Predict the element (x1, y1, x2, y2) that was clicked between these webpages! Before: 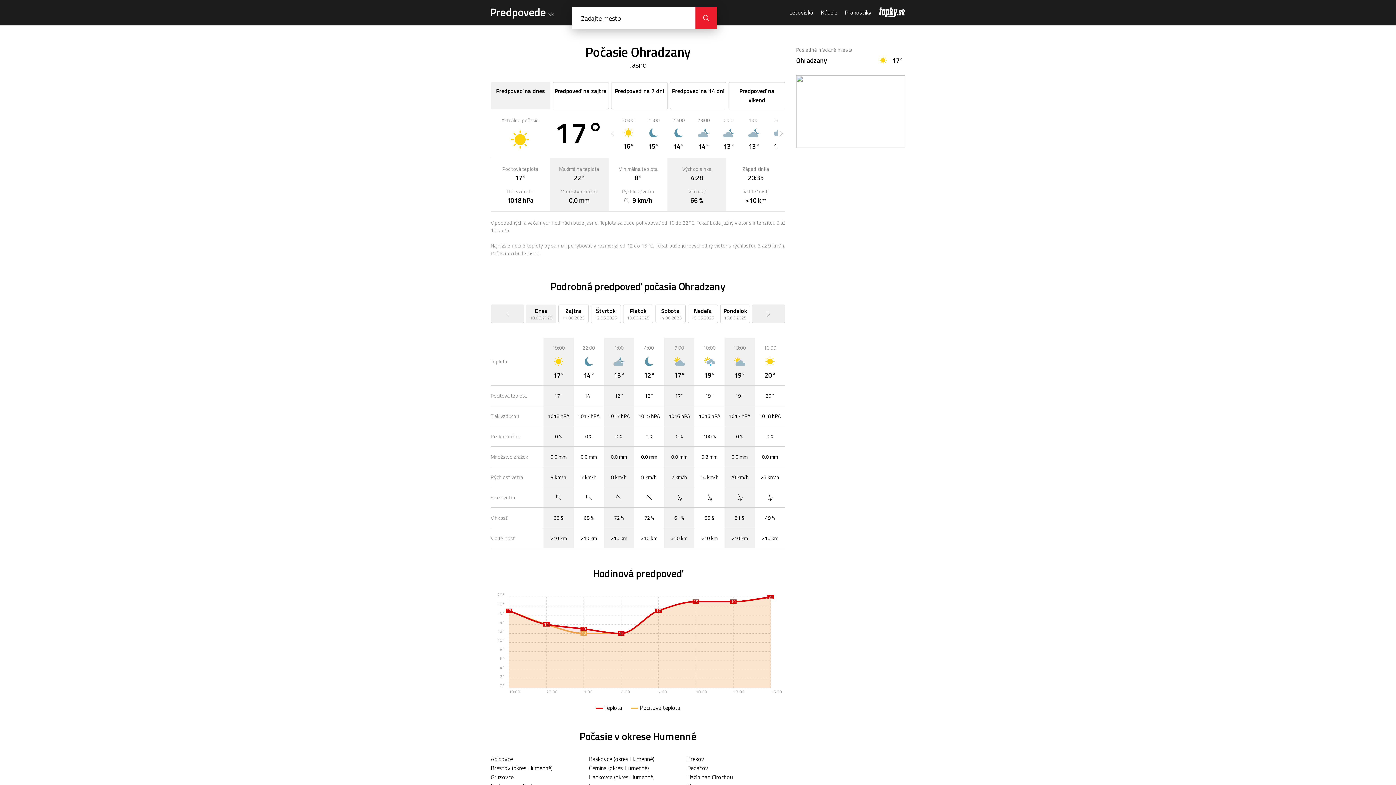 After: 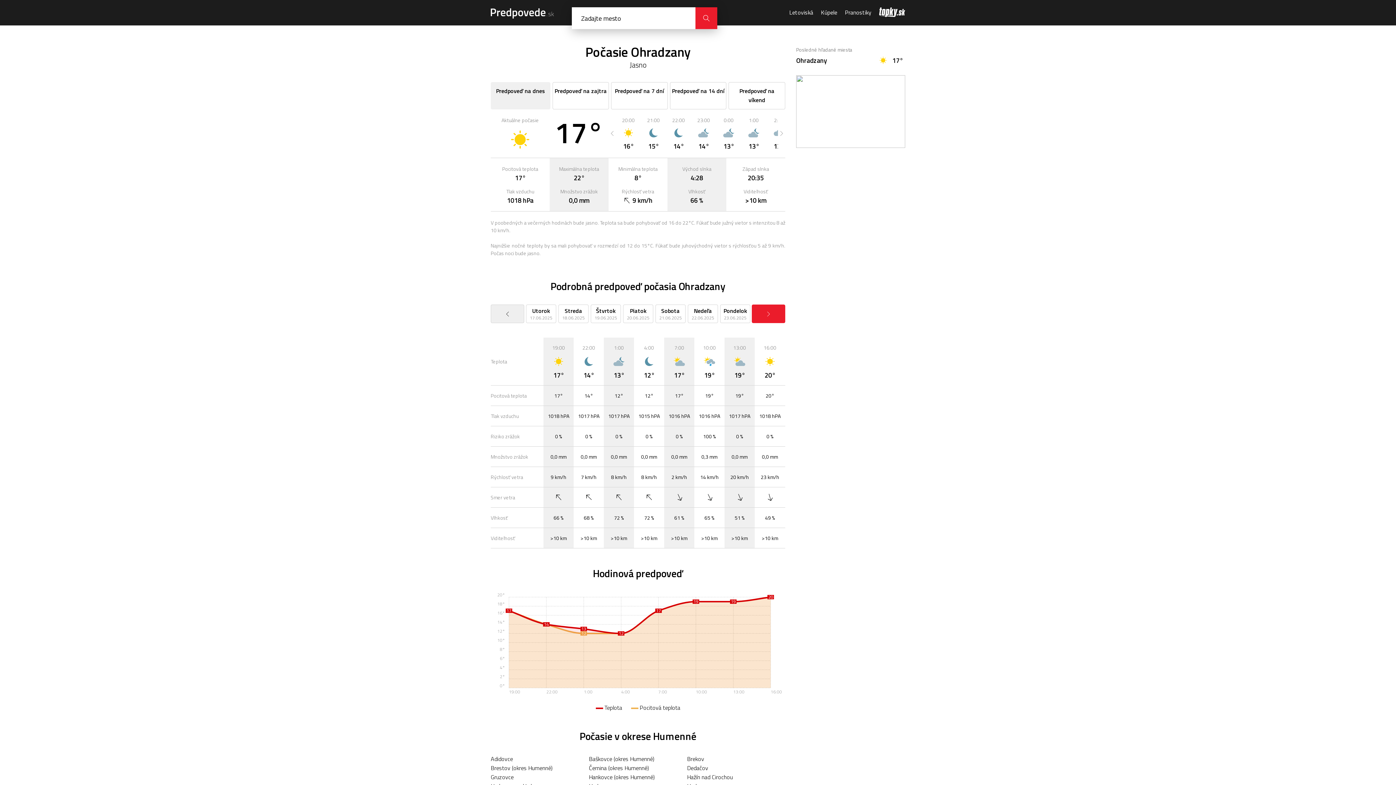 Action: bbox: (752, 304, 785, 323)